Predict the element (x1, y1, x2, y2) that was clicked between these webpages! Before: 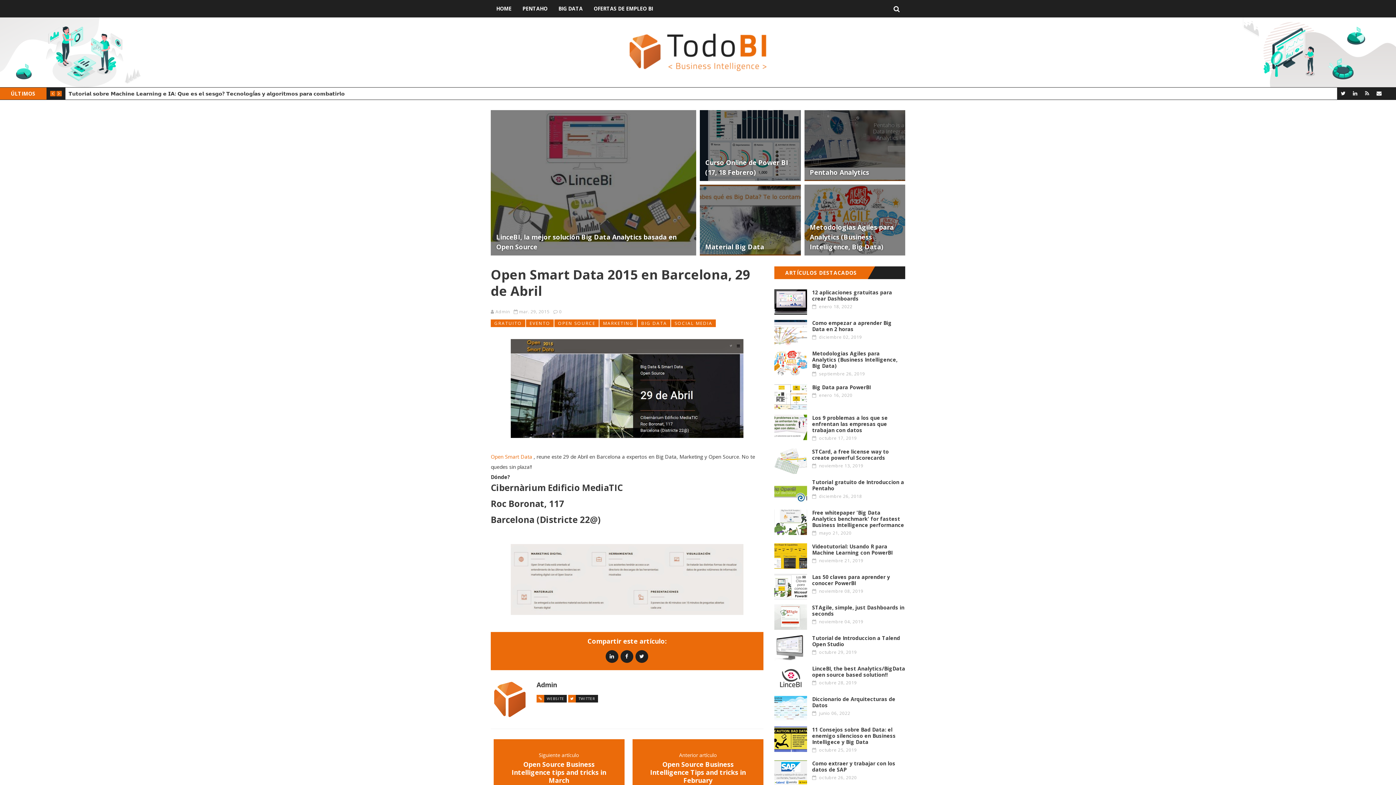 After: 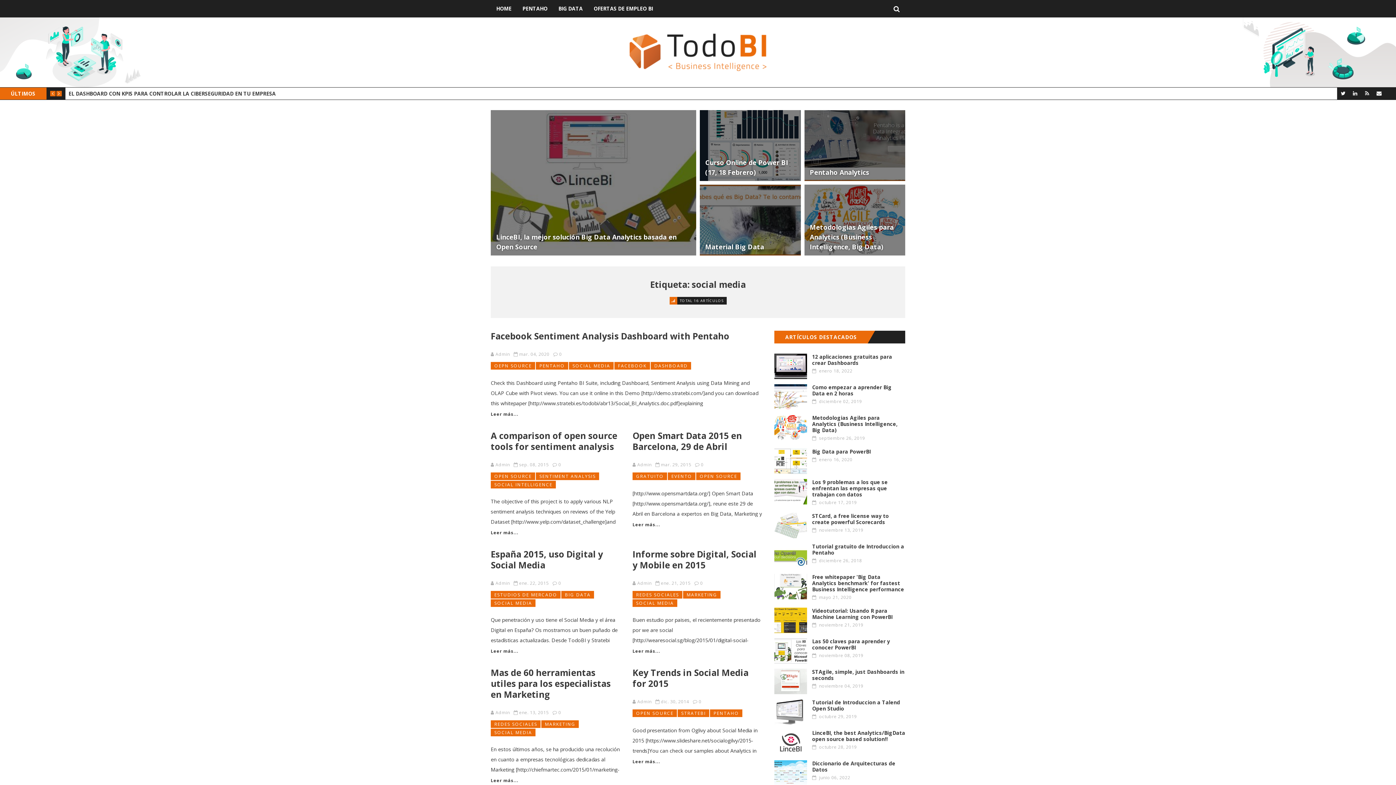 Action: bbox: (671, 319, 716, 327) label: SOCIAL MEDIA